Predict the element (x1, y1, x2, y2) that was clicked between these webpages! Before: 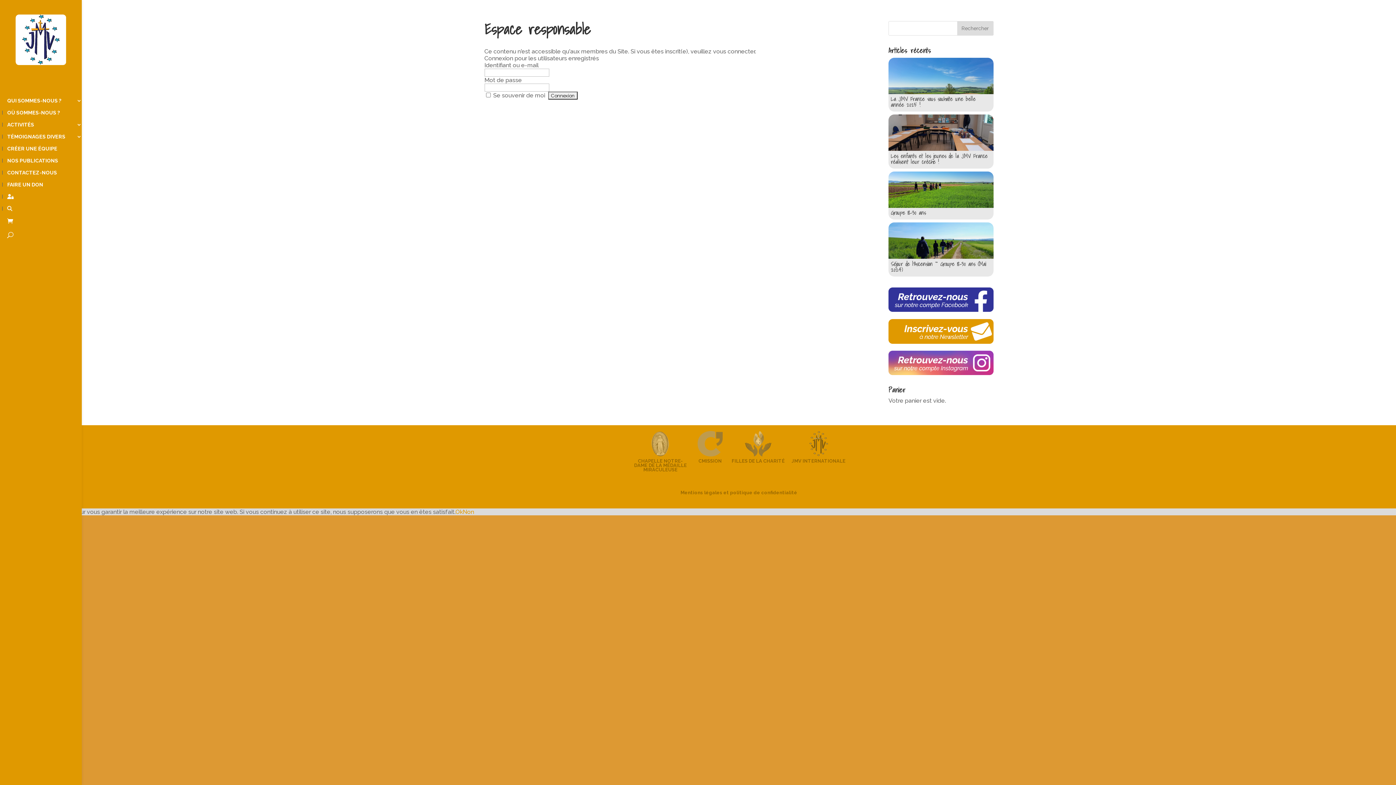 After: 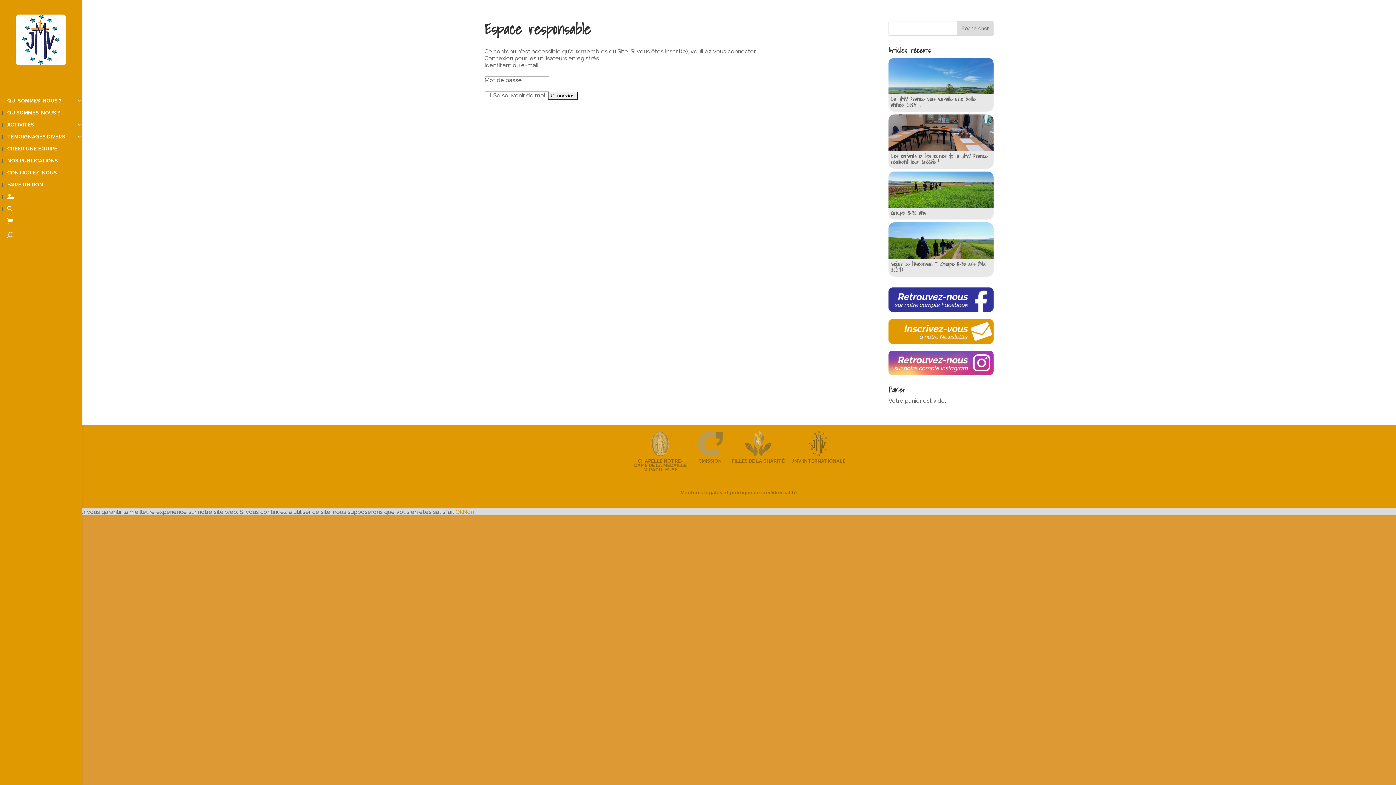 Action: bbox: (888, 359, 993, 366)